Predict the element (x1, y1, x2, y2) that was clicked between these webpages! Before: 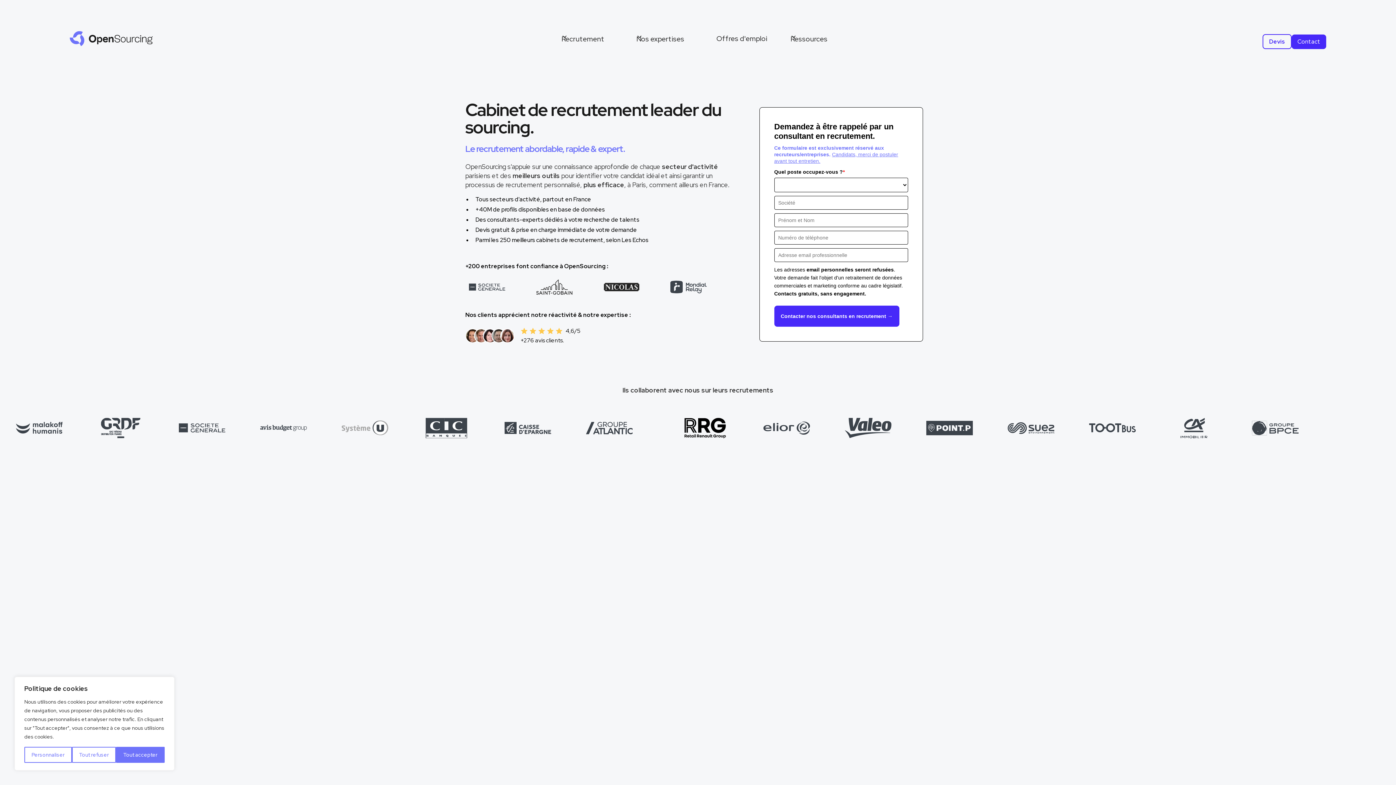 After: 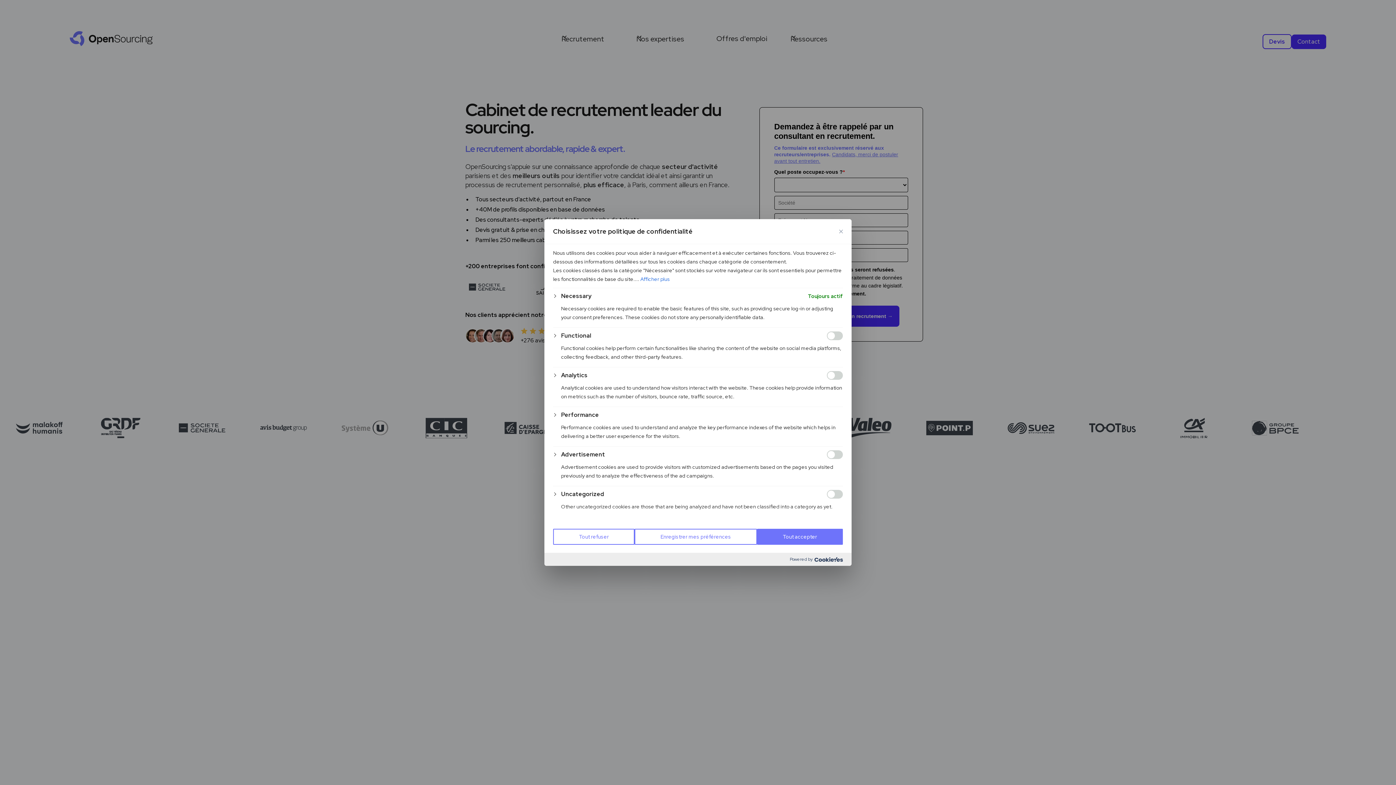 Action: label: Personnaliser bbox: (24, 747, 71, 763)